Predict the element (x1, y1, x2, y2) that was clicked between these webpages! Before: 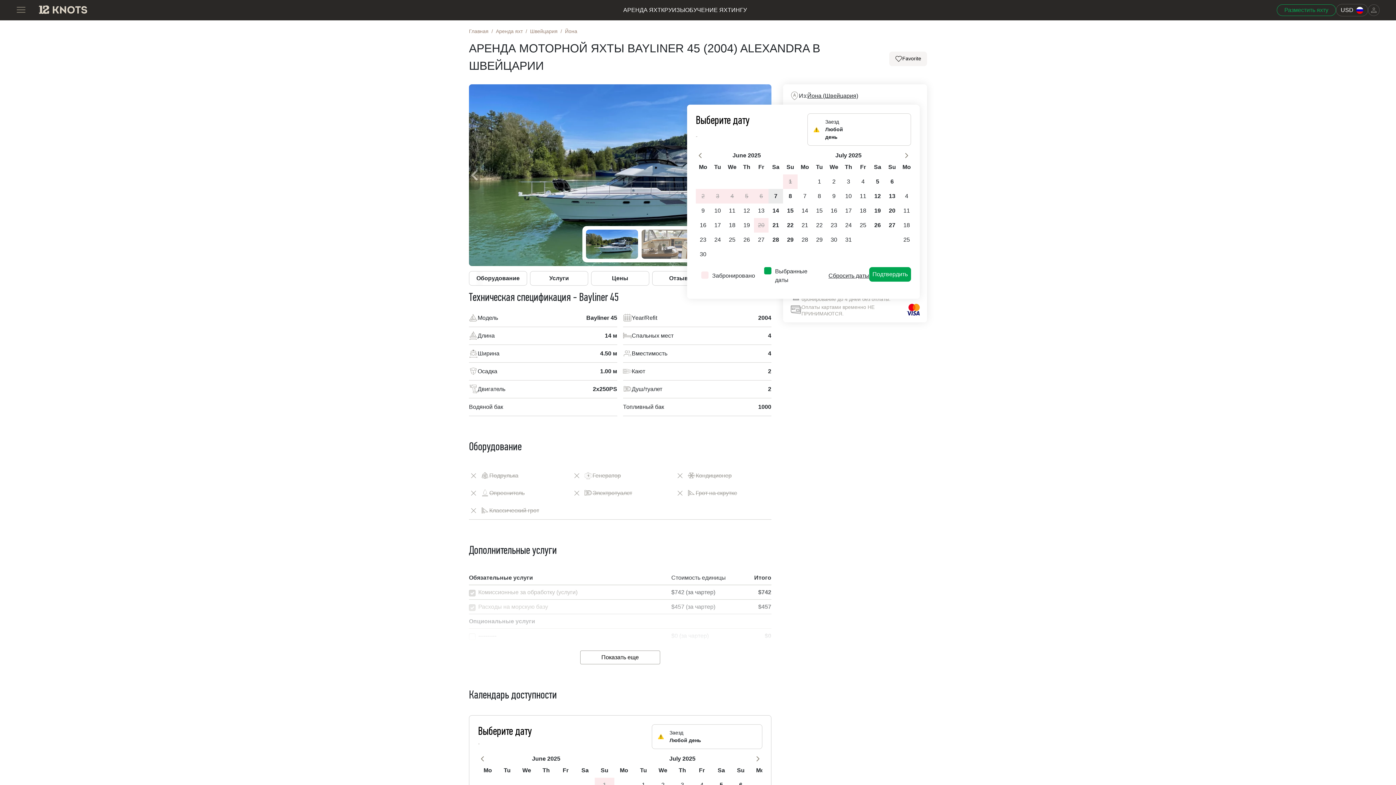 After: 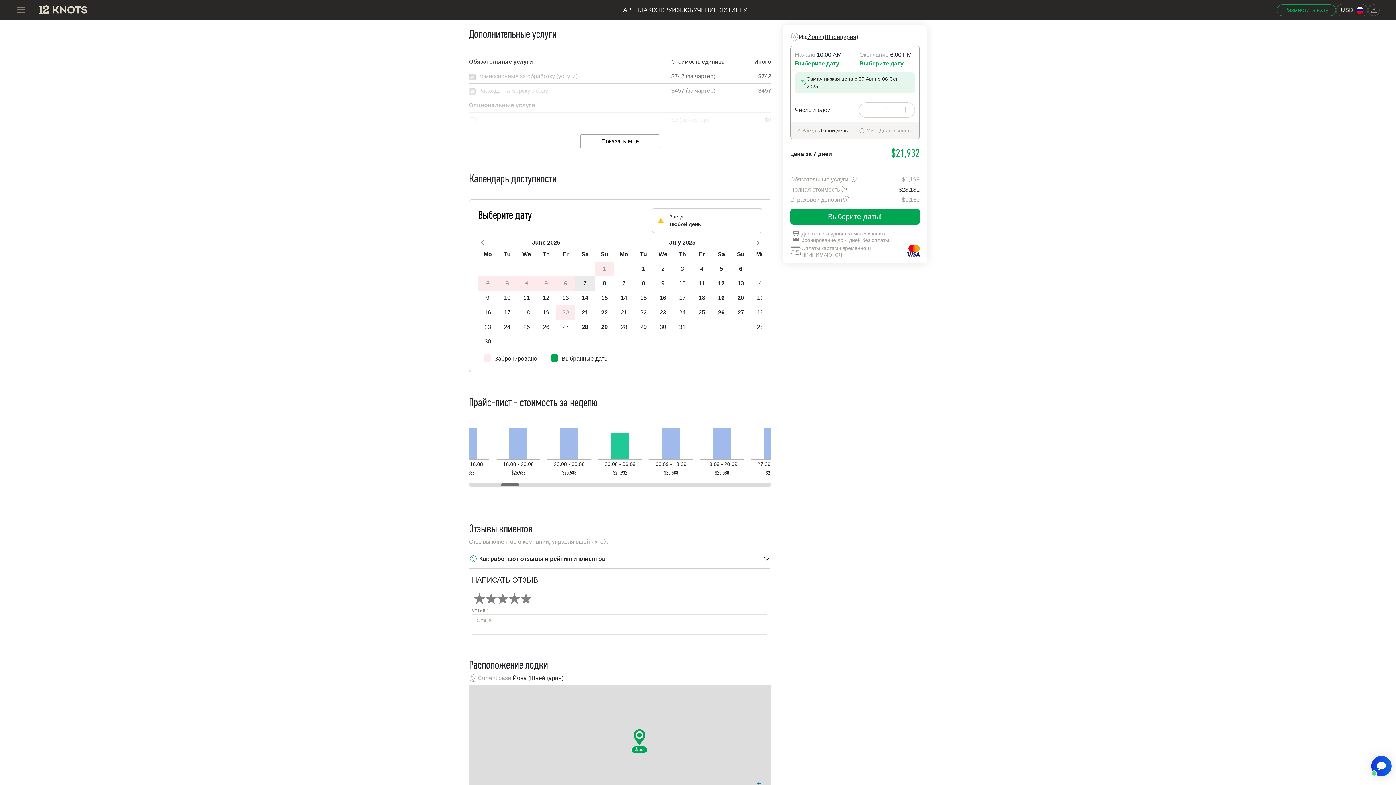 Action: bbox: (530, 271, 588, 285) label: Услуги